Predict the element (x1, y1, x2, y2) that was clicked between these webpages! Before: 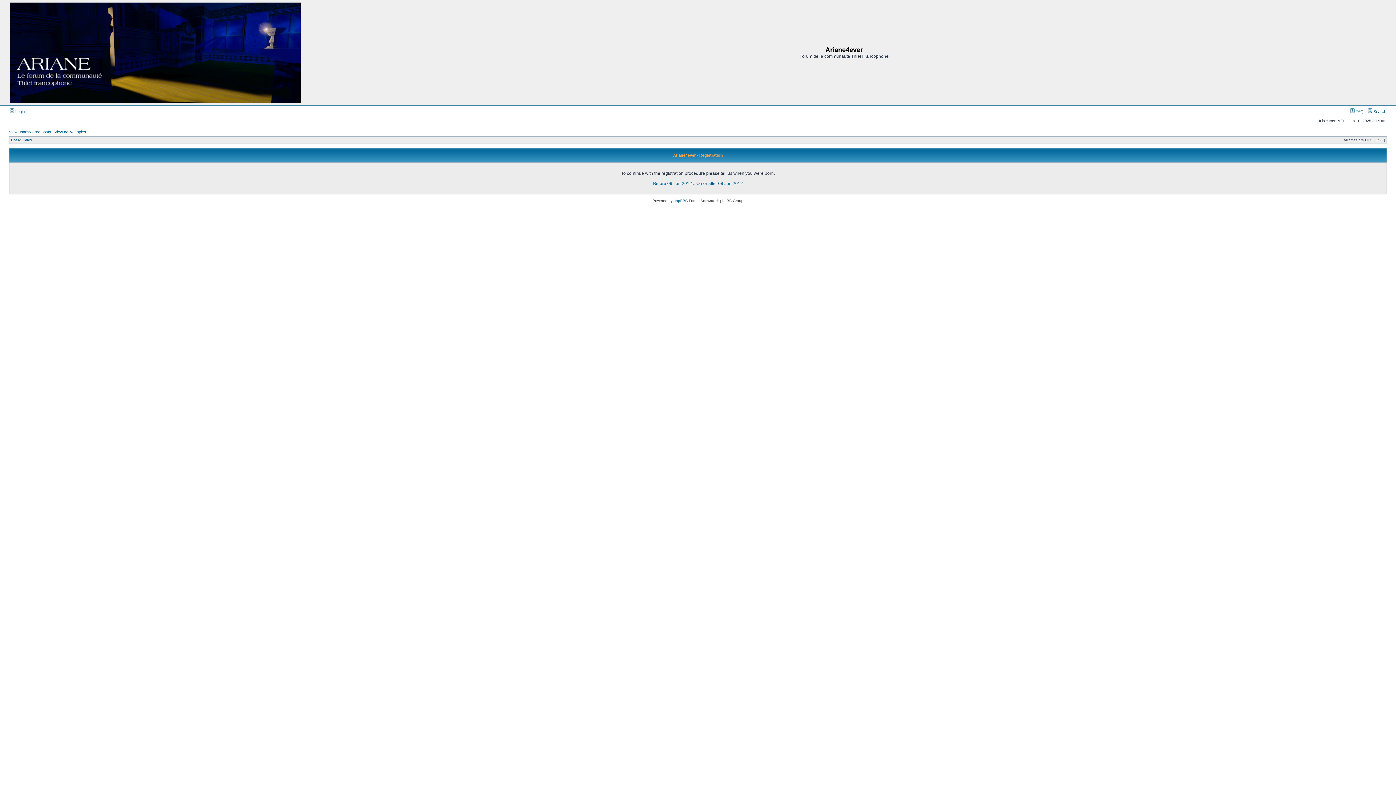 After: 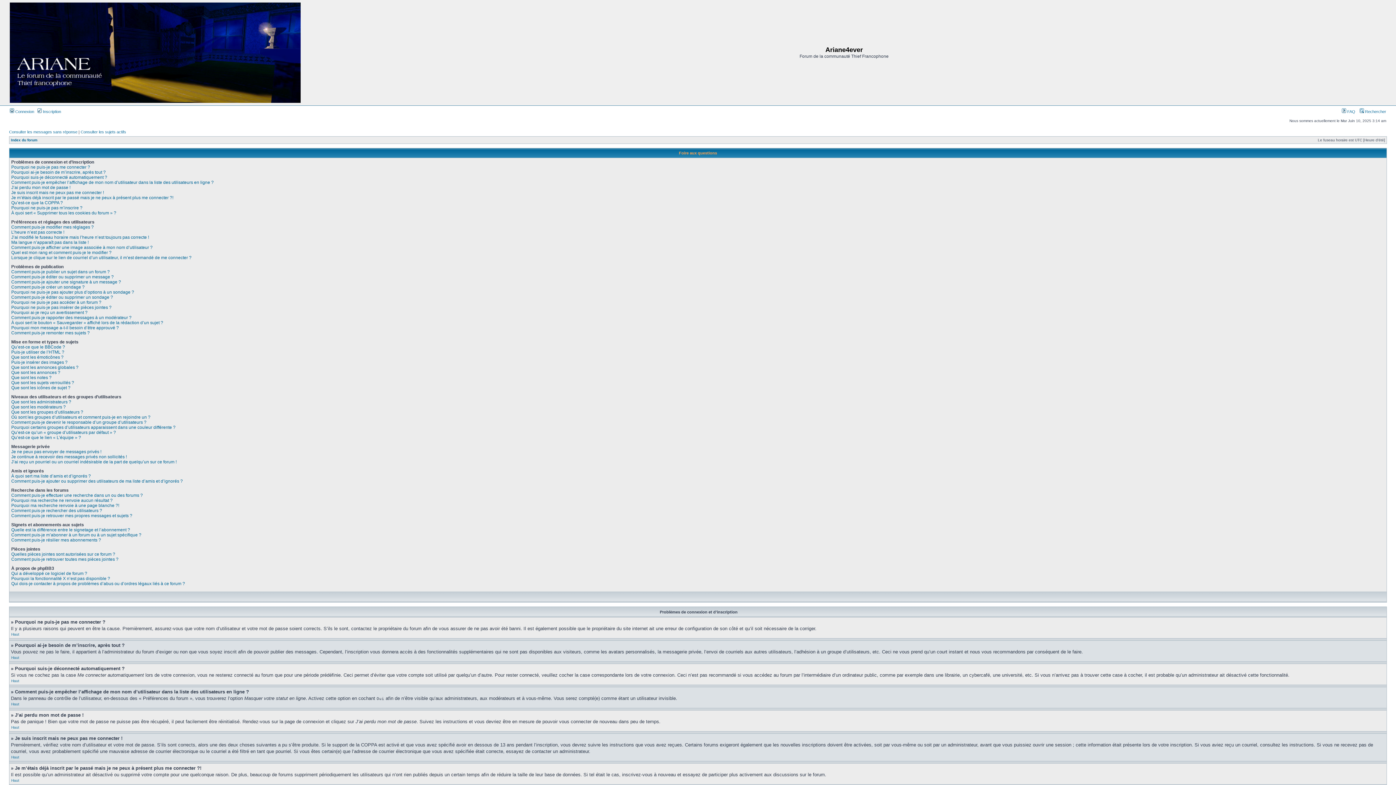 Action: bbox: (1350, 109, 1364, 113) label:  FAQ